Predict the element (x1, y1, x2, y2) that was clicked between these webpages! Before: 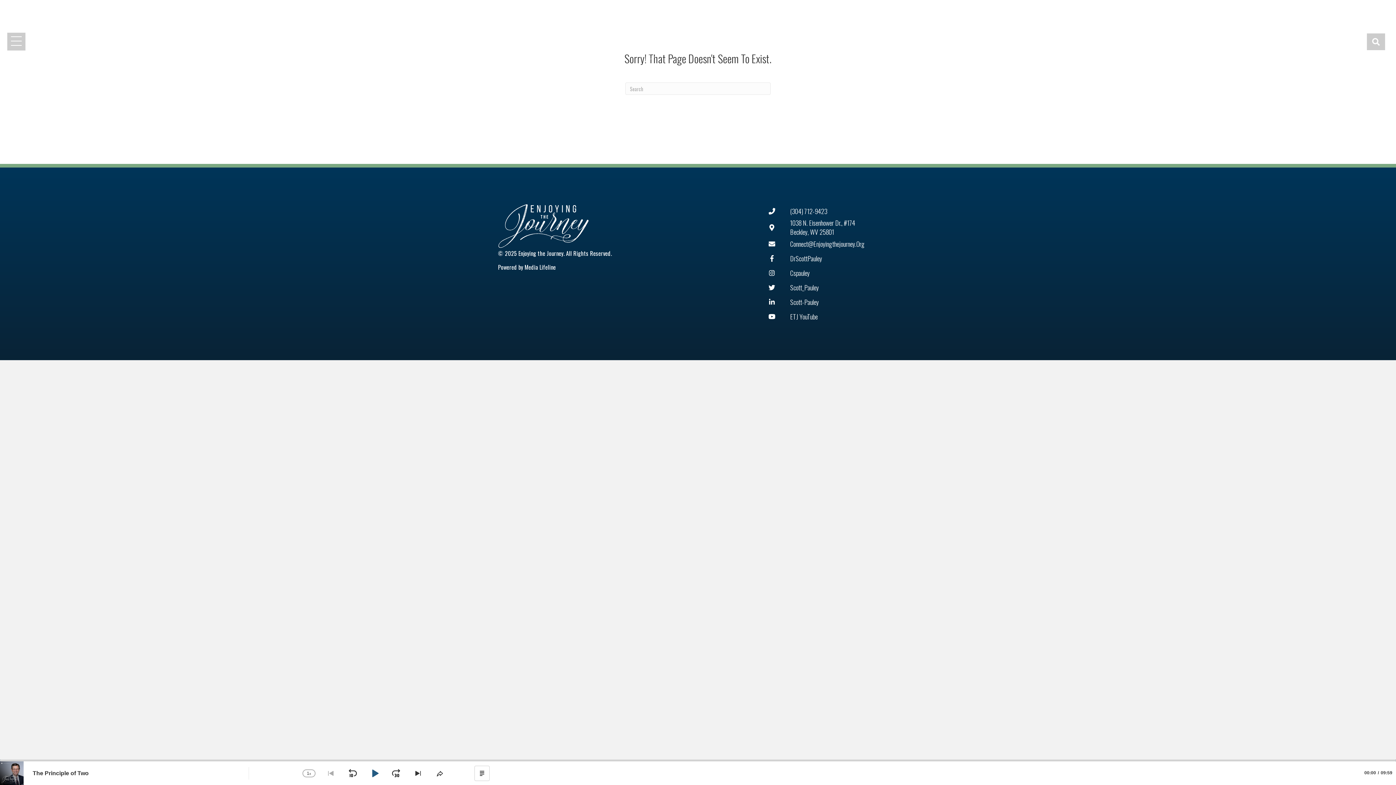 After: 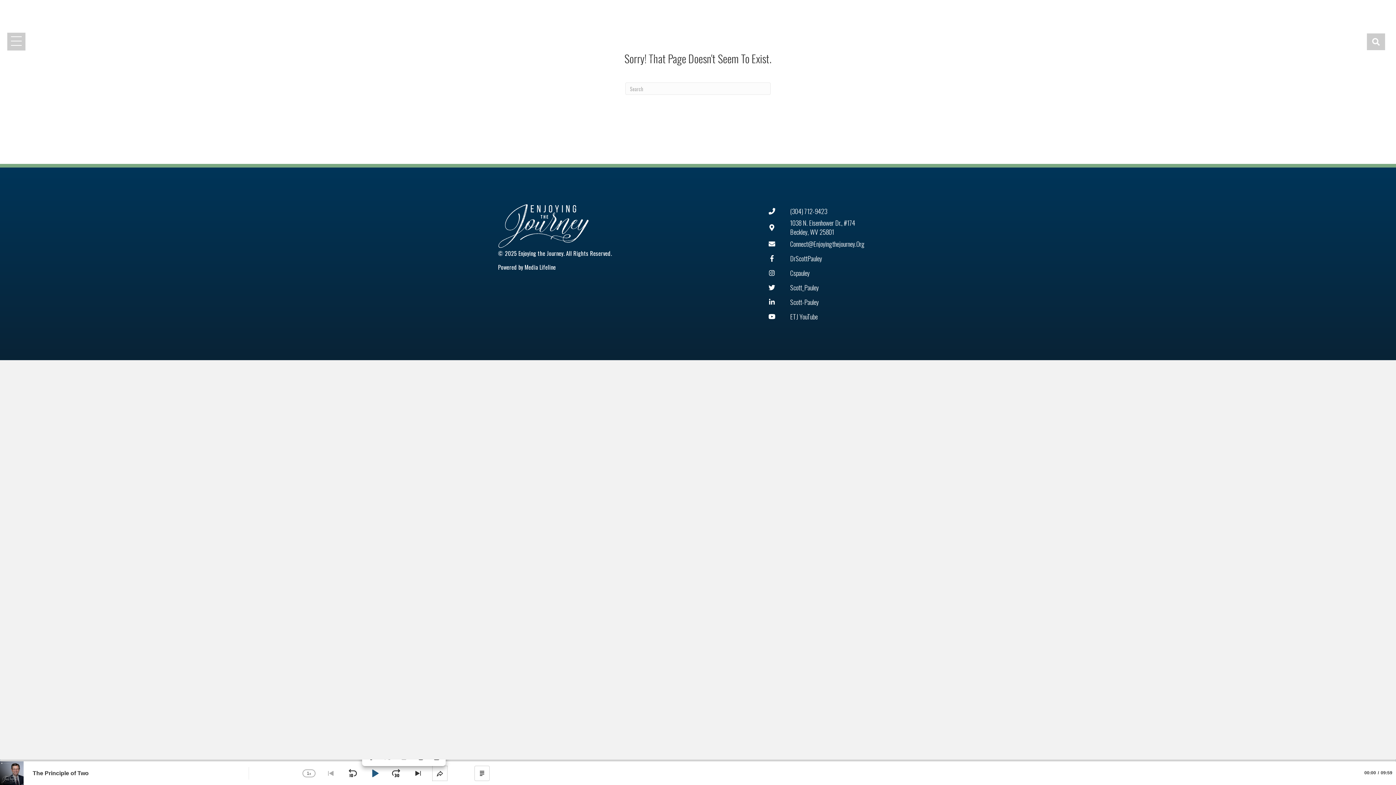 Action: bbox: (432, 766, 447, 780) label: Share This Episode